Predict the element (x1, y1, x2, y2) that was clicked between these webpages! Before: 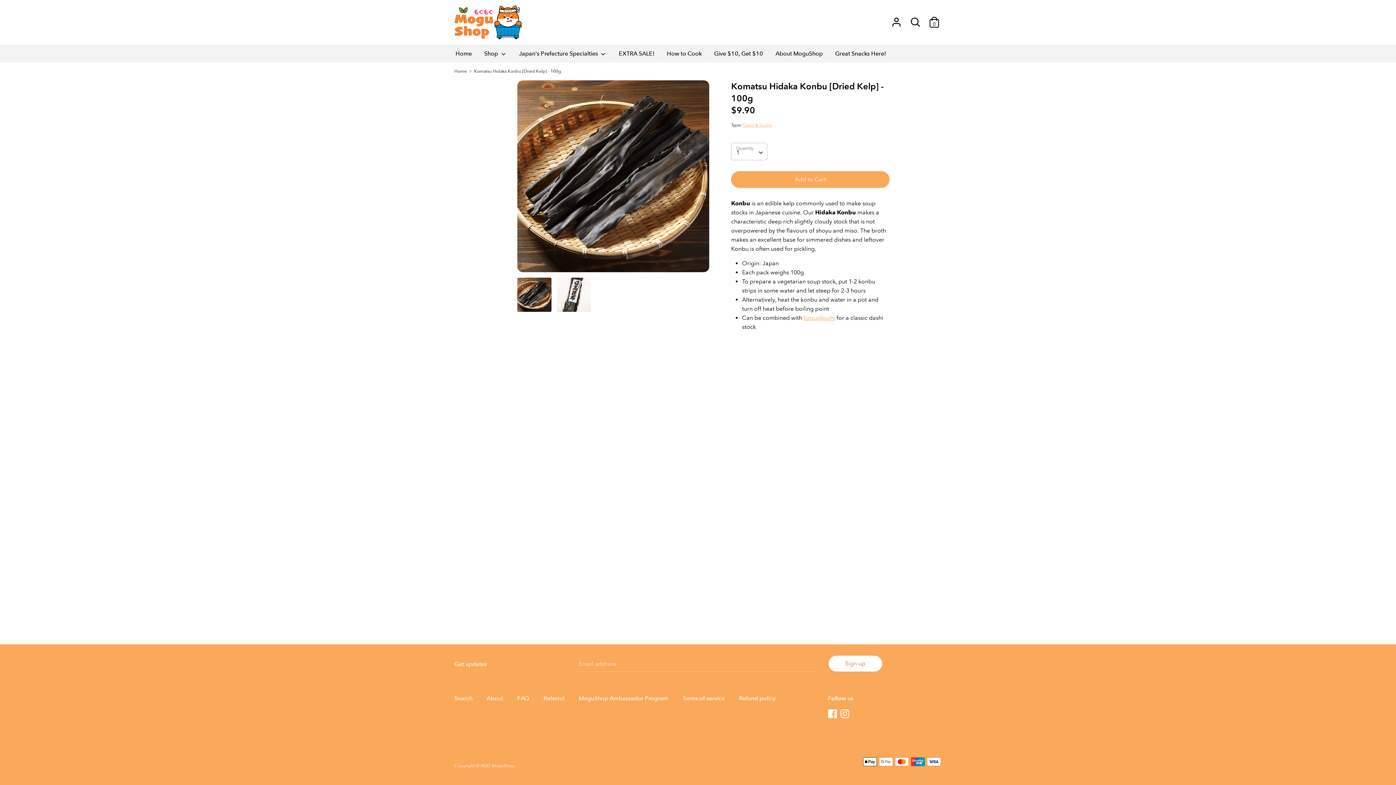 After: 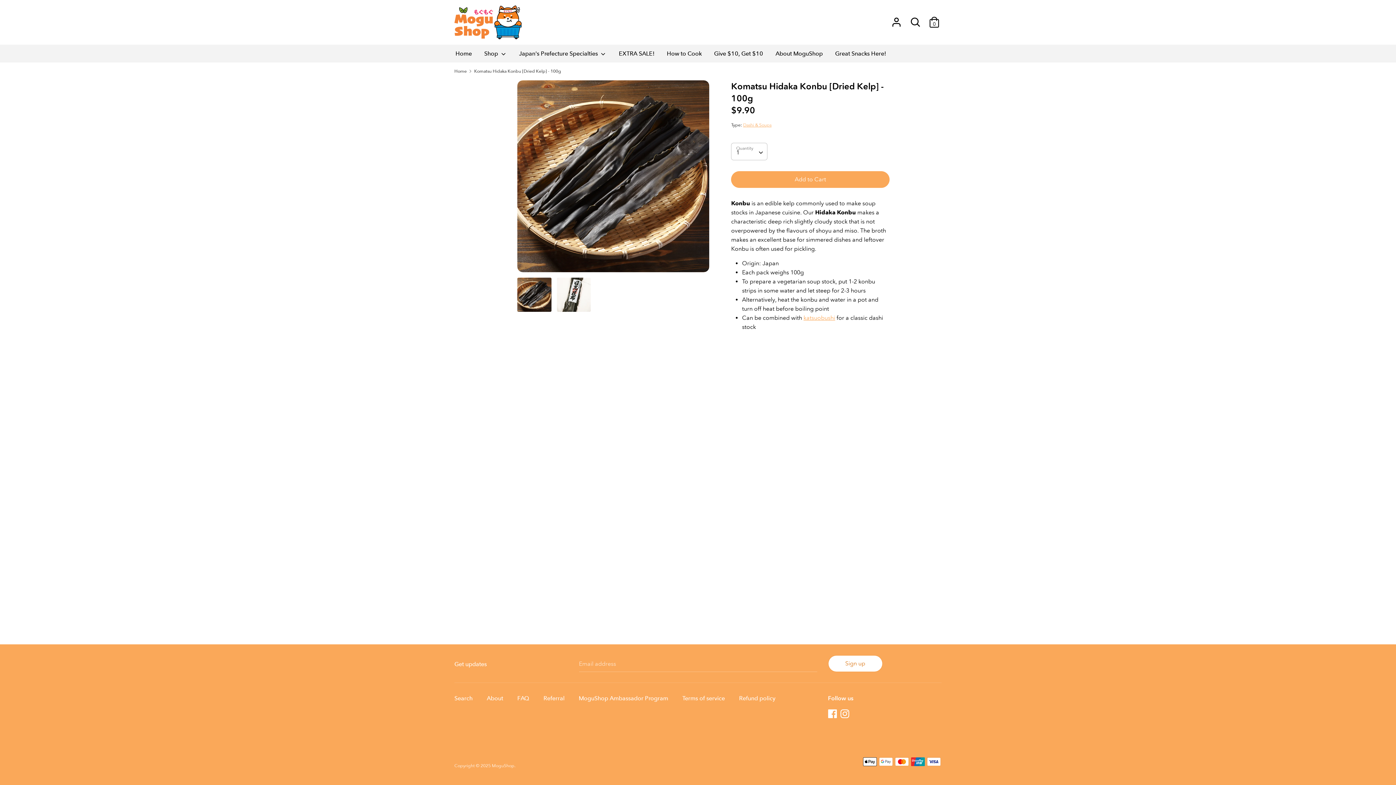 Action: bbox: (517, 277, 551, 311)